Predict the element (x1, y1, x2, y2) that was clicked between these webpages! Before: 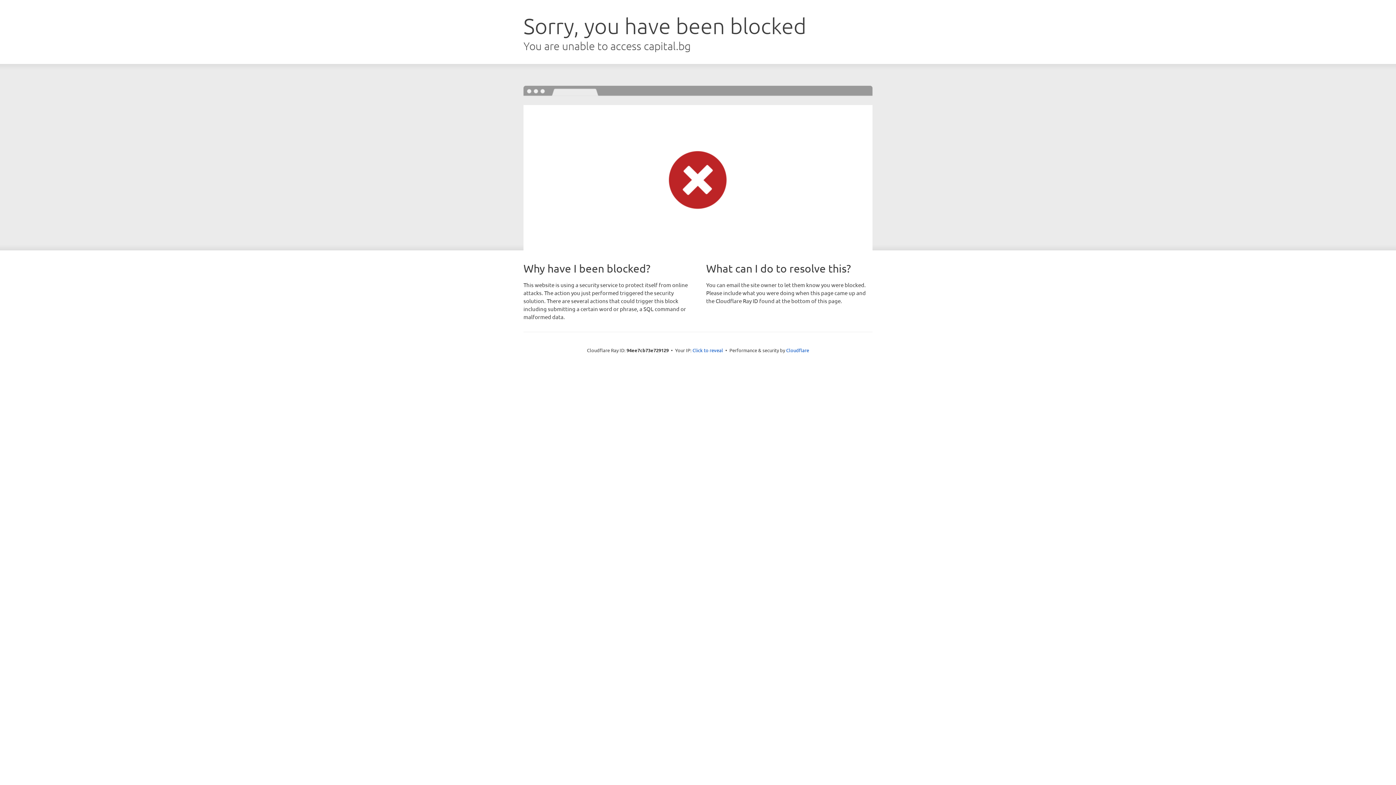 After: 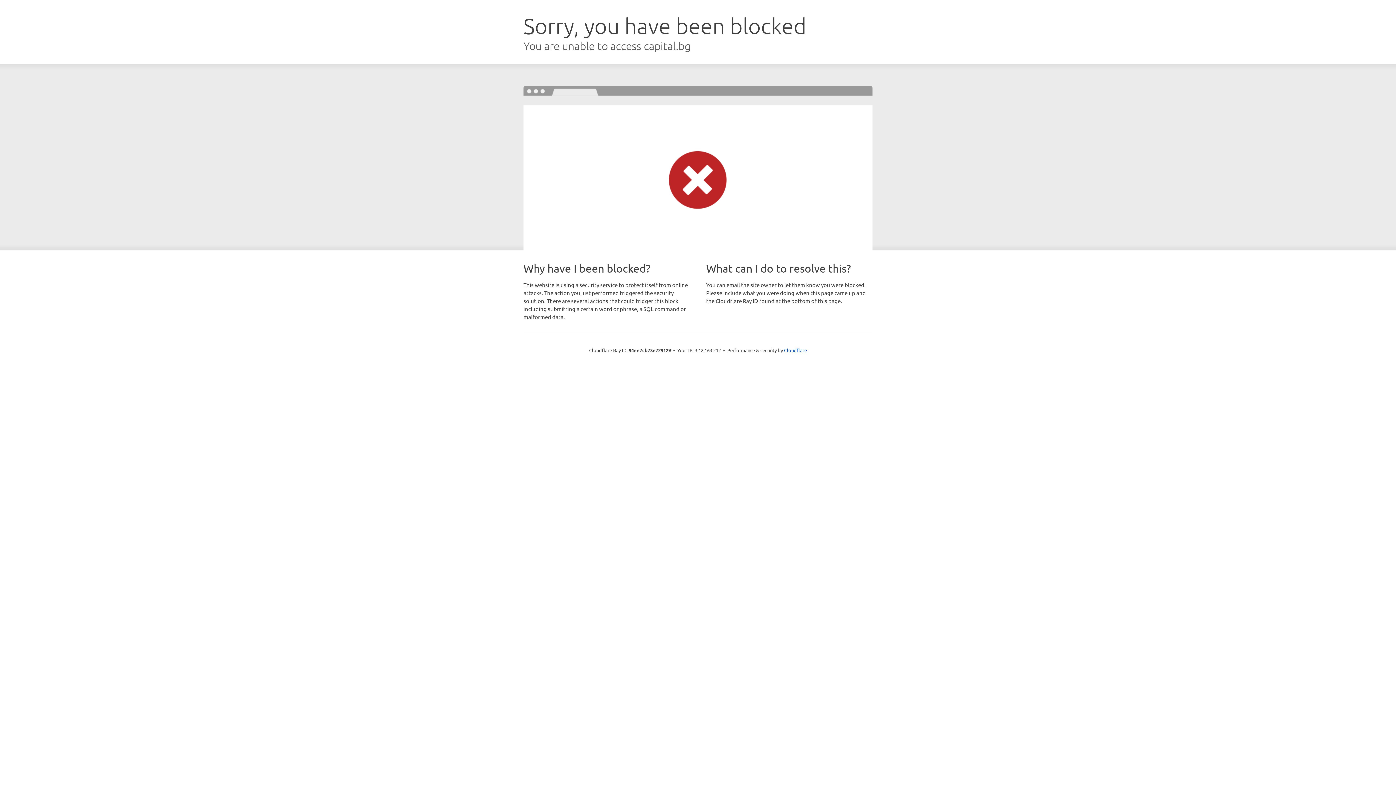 Action: label: Click to reveal bbox: (692, 346, 723, 353)